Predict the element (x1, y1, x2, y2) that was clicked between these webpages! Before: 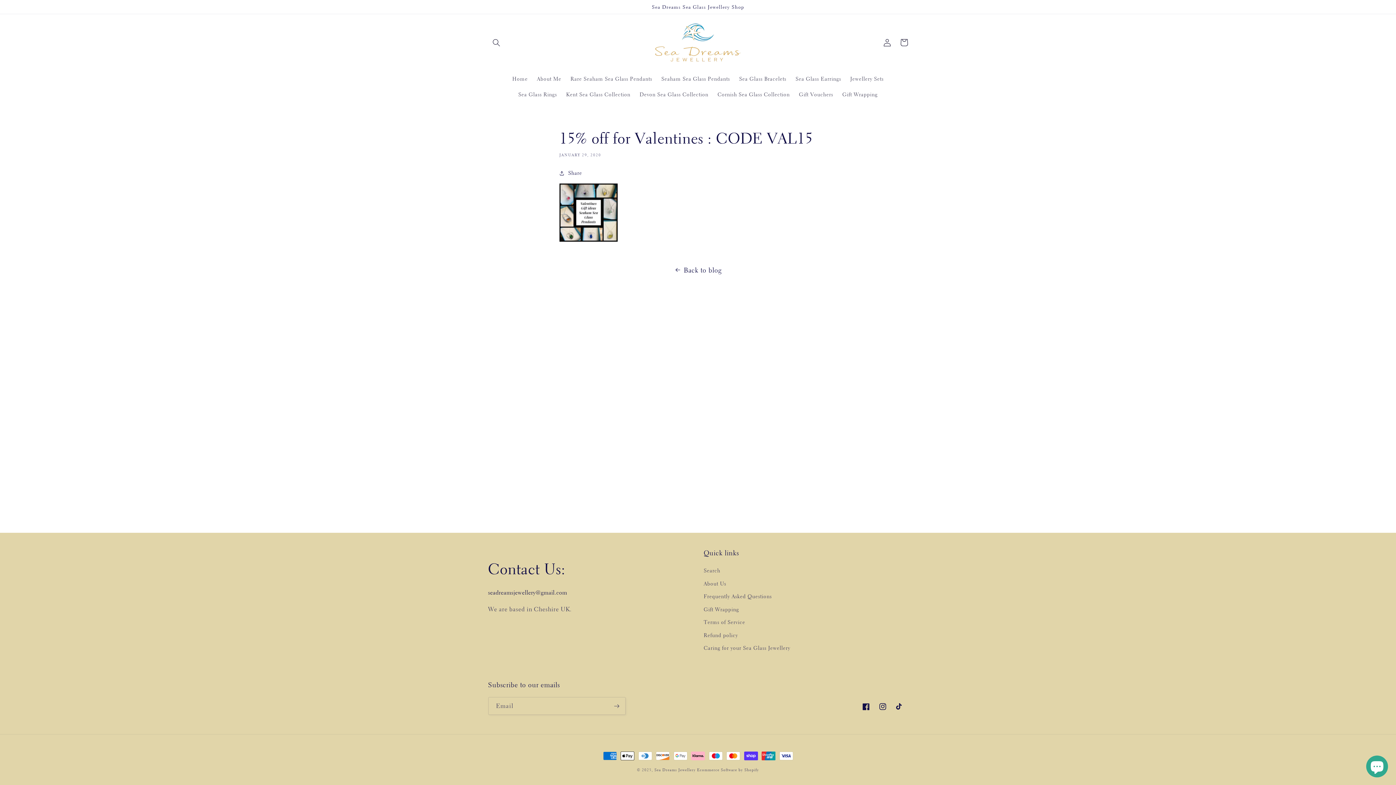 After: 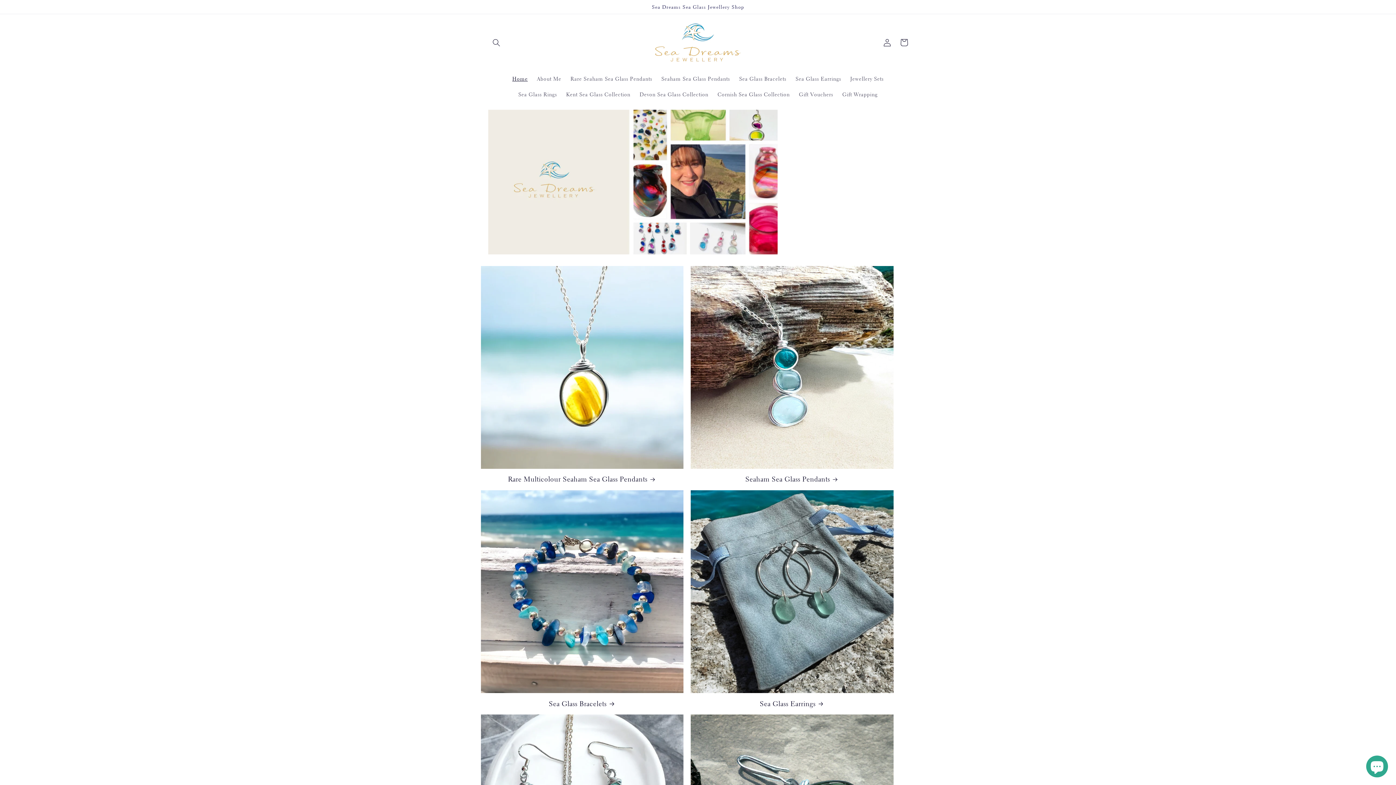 Action: label: Sea Dreams Jewellery  bbox: (654, 767, 697, 773)